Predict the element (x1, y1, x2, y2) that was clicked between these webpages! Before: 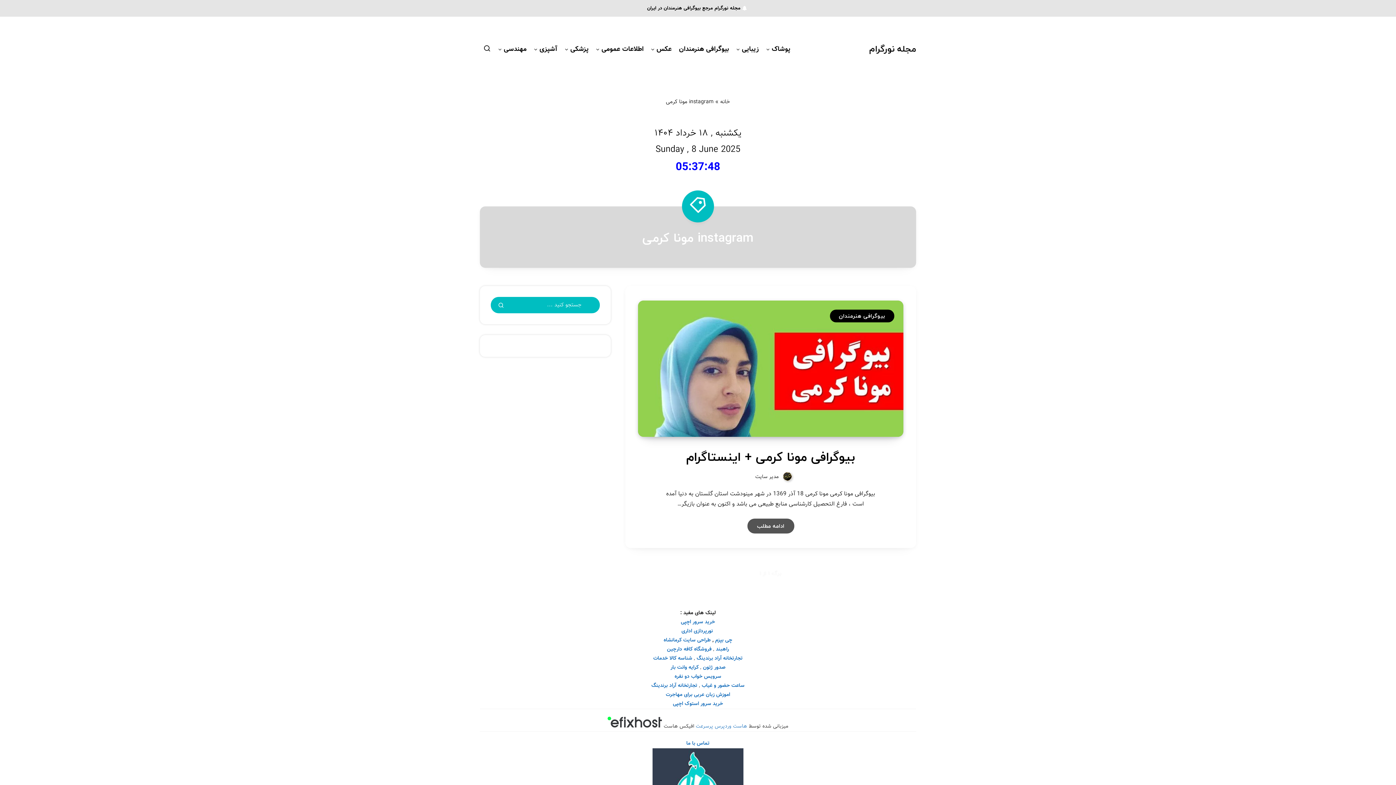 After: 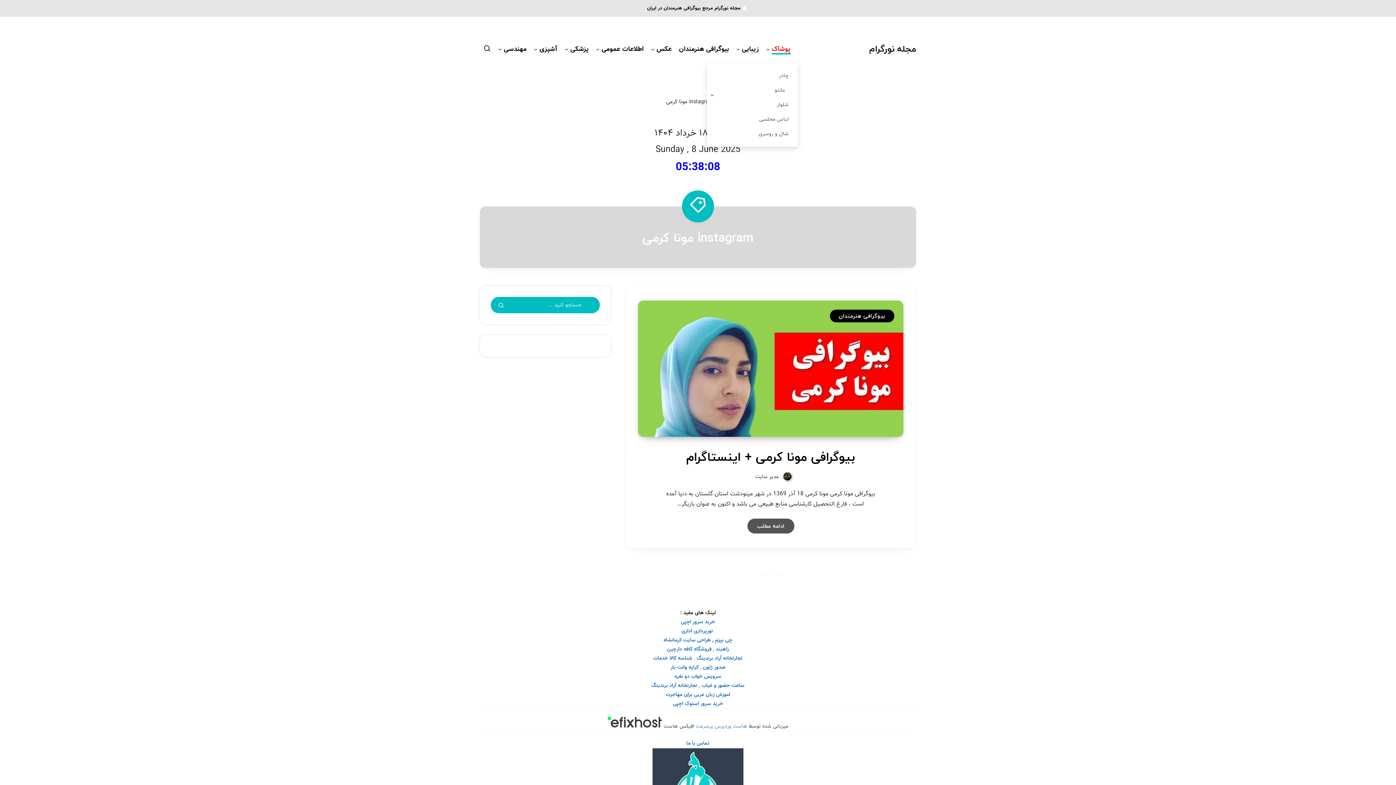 Action: bbox: (772, 44, 790, 56) label: پوشاک